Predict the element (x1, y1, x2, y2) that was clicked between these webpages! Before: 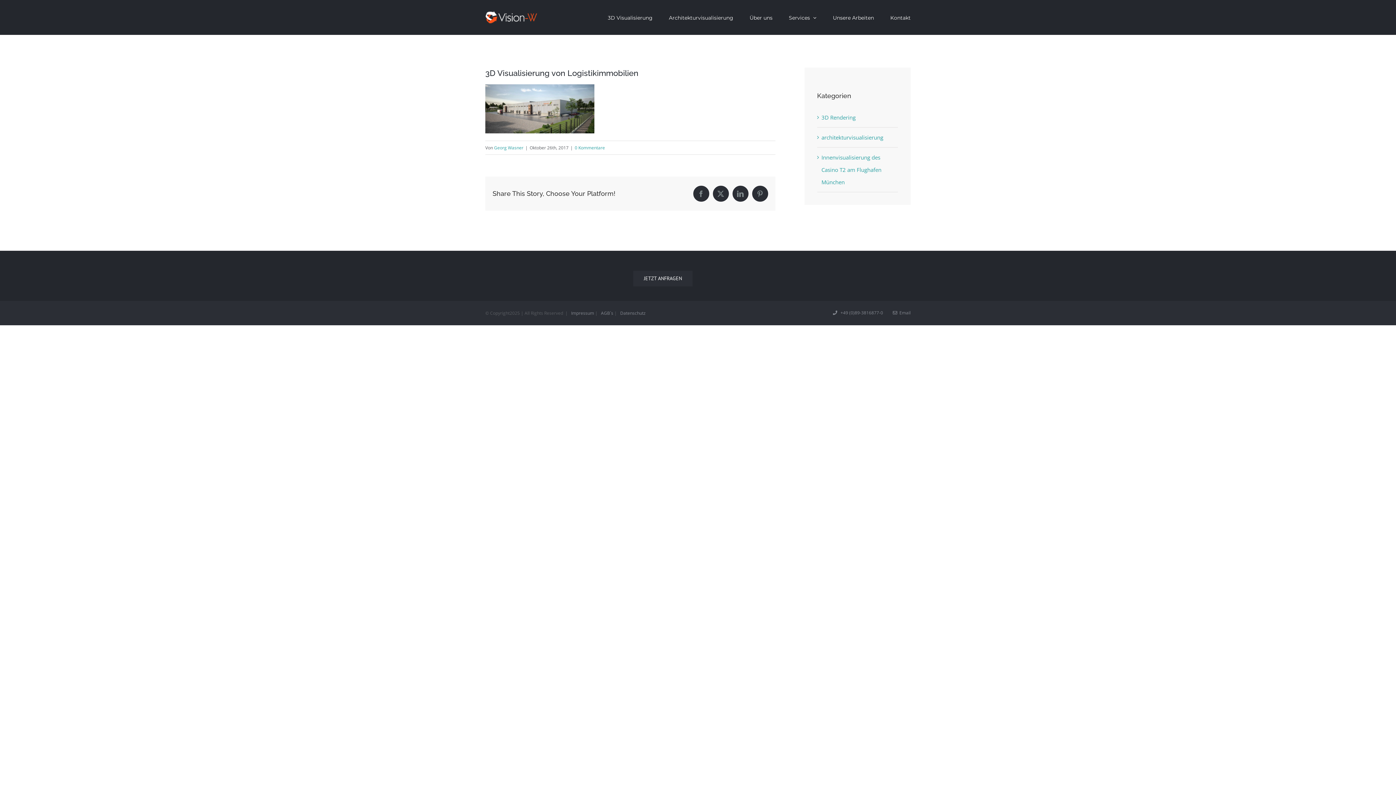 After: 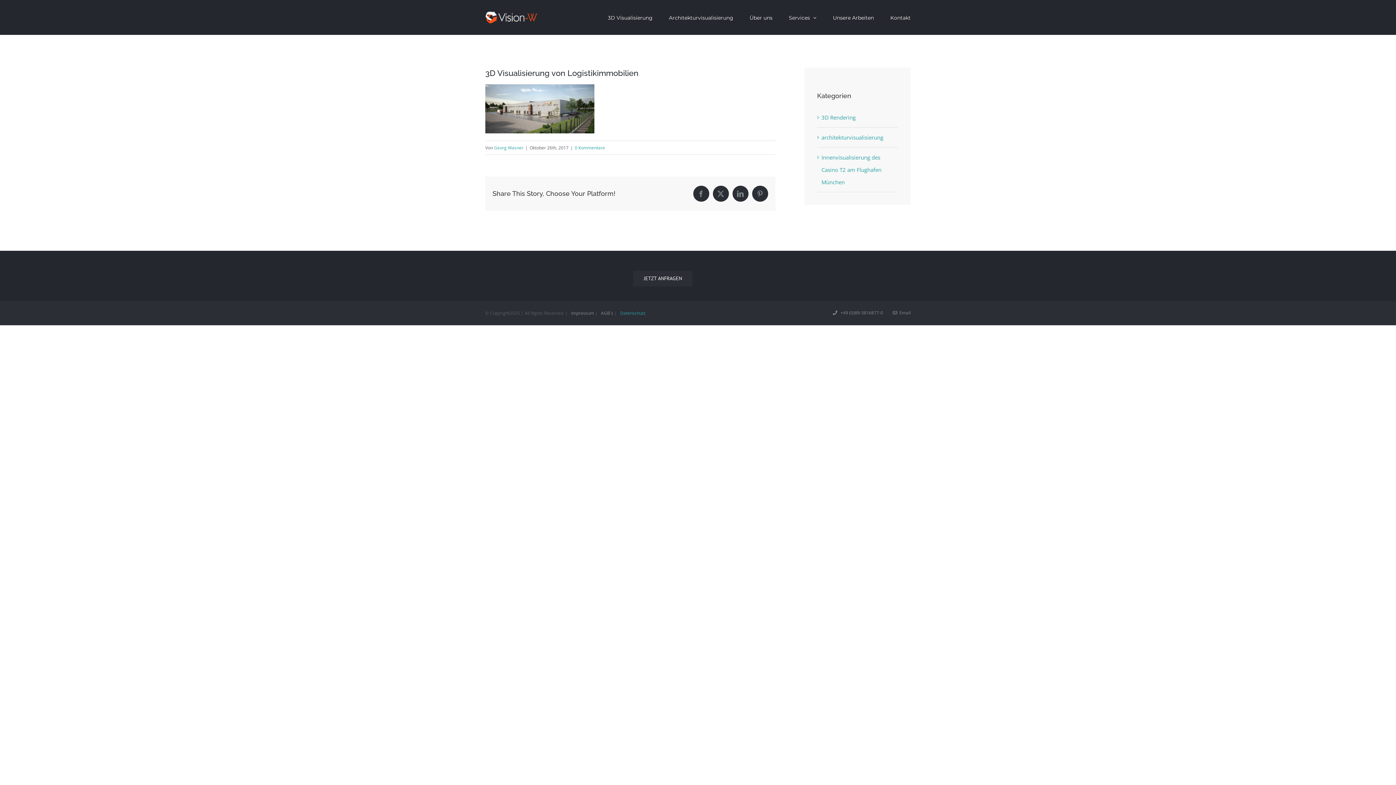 Action: label: Datenschutz bbox: (620, 310, 645, 316)